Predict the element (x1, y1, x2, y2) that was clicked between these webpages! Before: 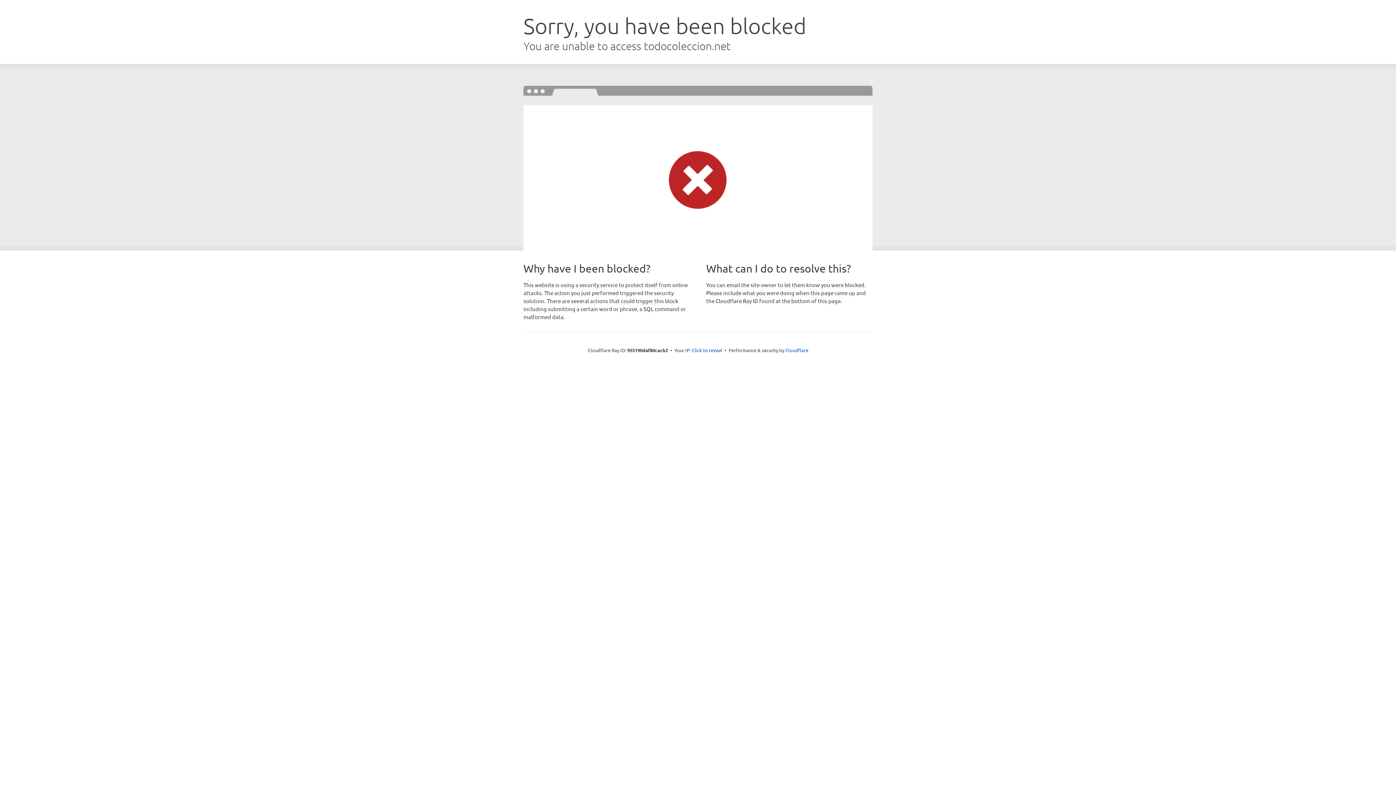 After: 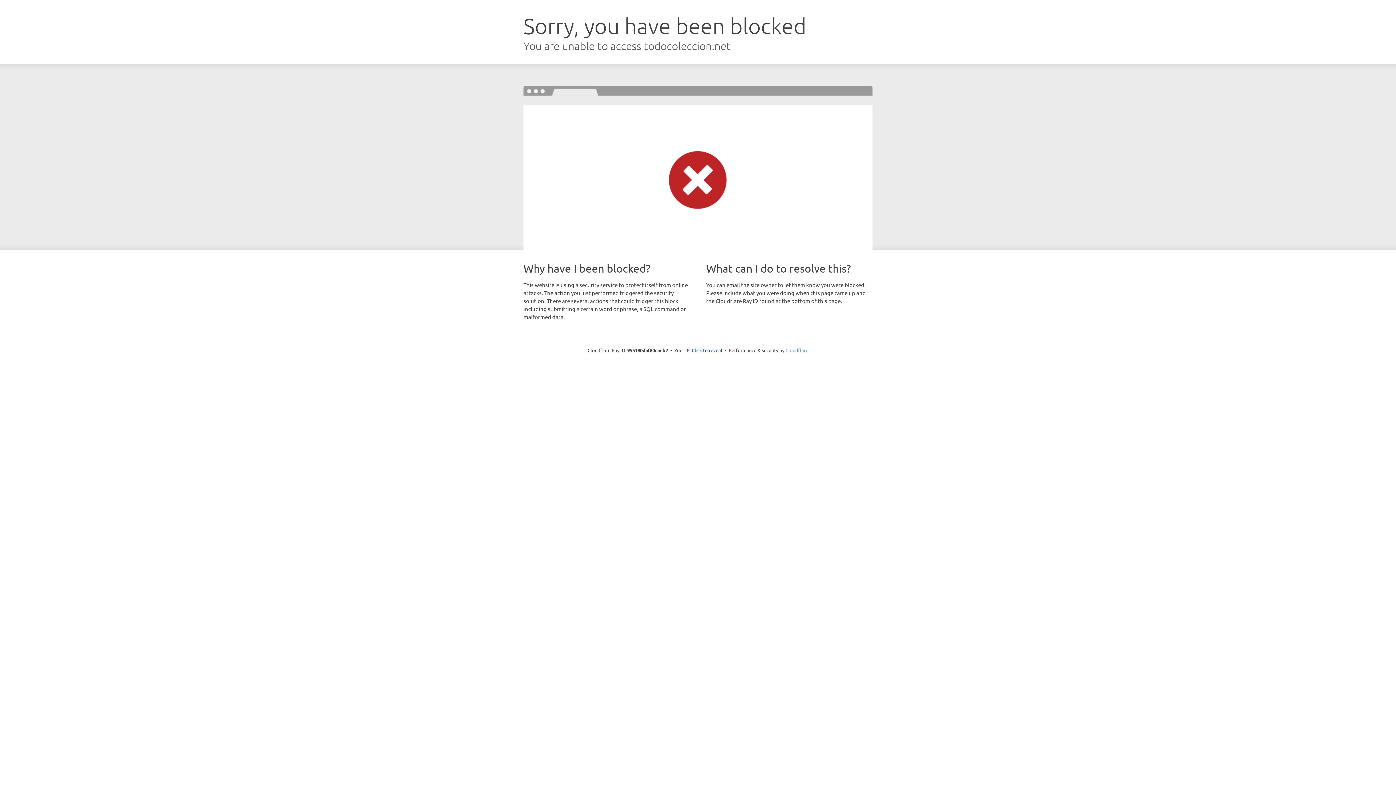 Action: bbox: (785, 347, 808, 353) label: Cloudflare